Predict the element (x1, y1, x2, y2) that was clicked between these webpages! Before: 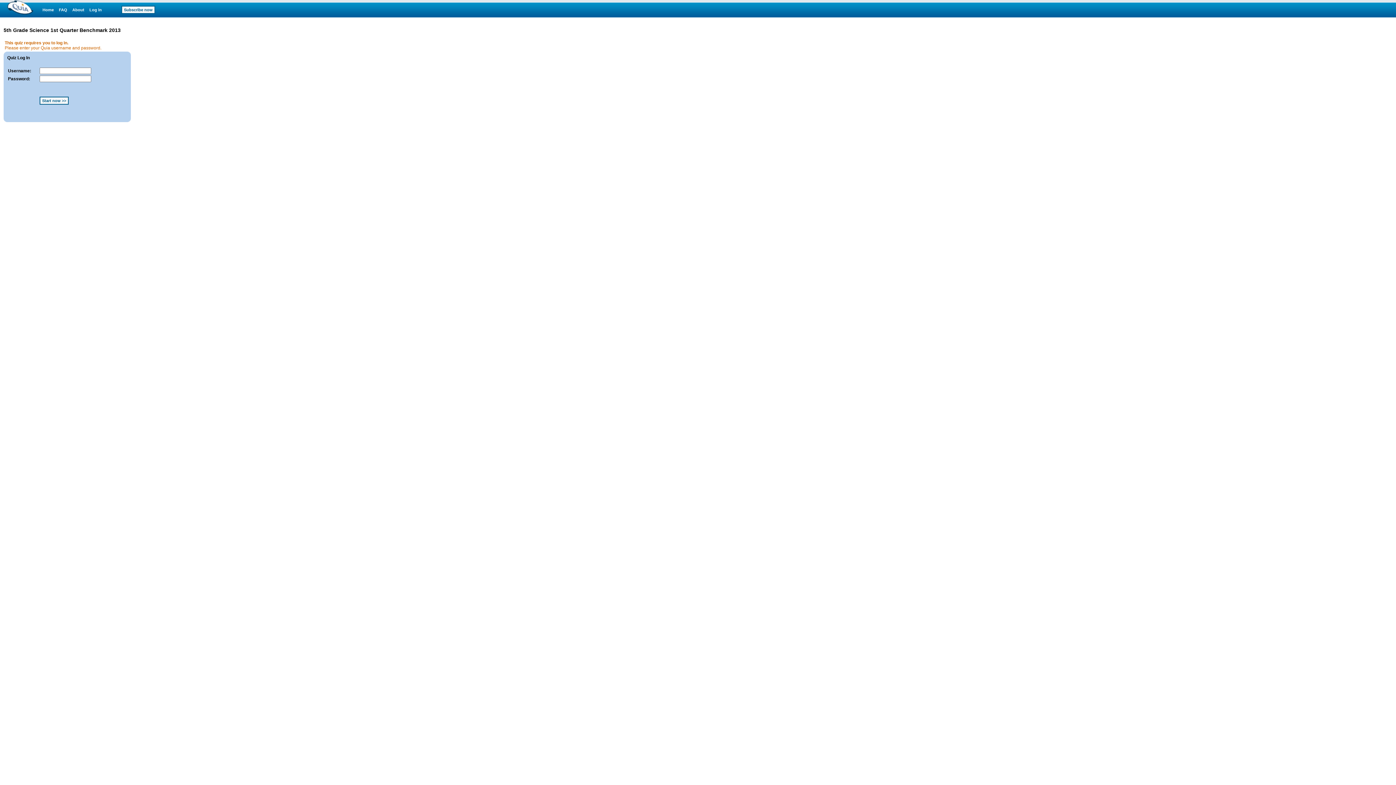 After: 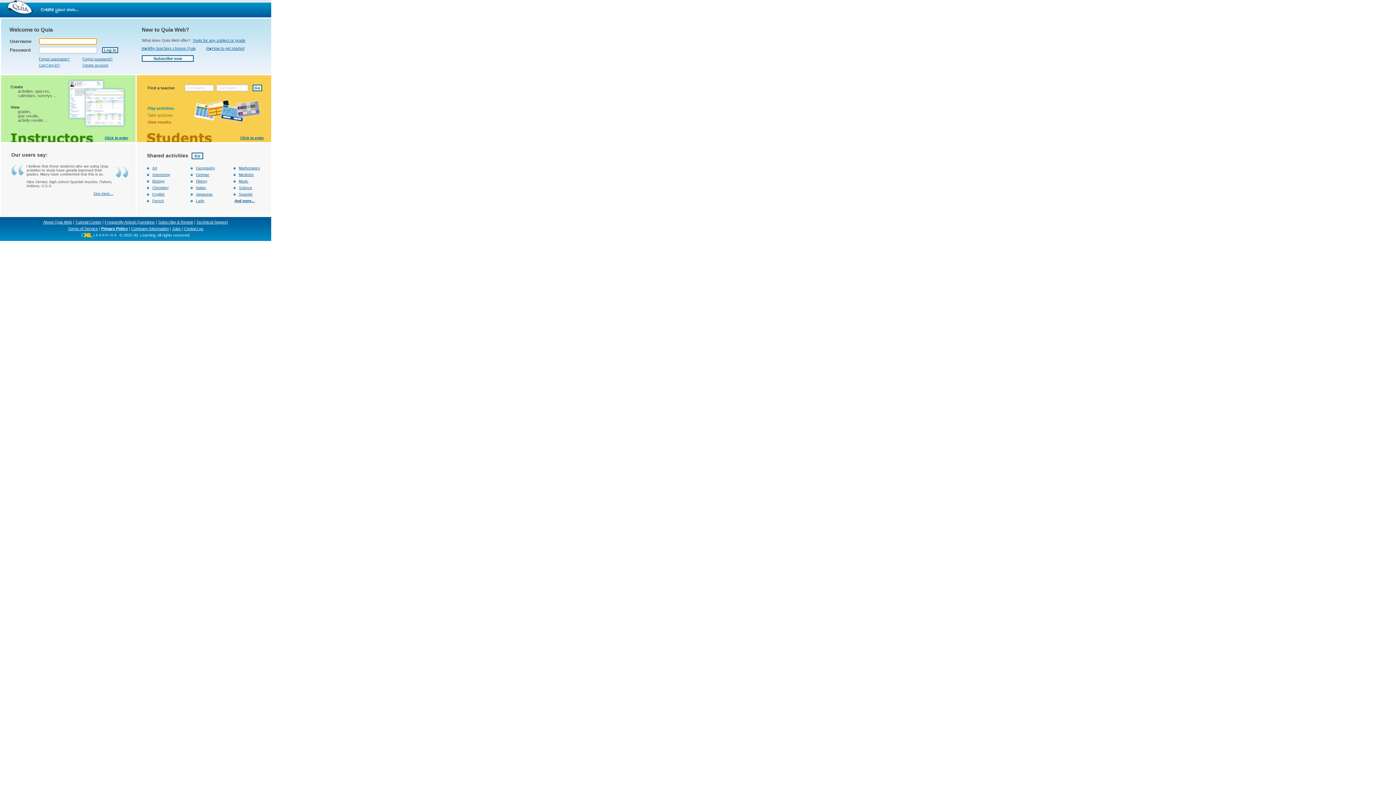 Action: bbox: (7, 0, 33, 17)